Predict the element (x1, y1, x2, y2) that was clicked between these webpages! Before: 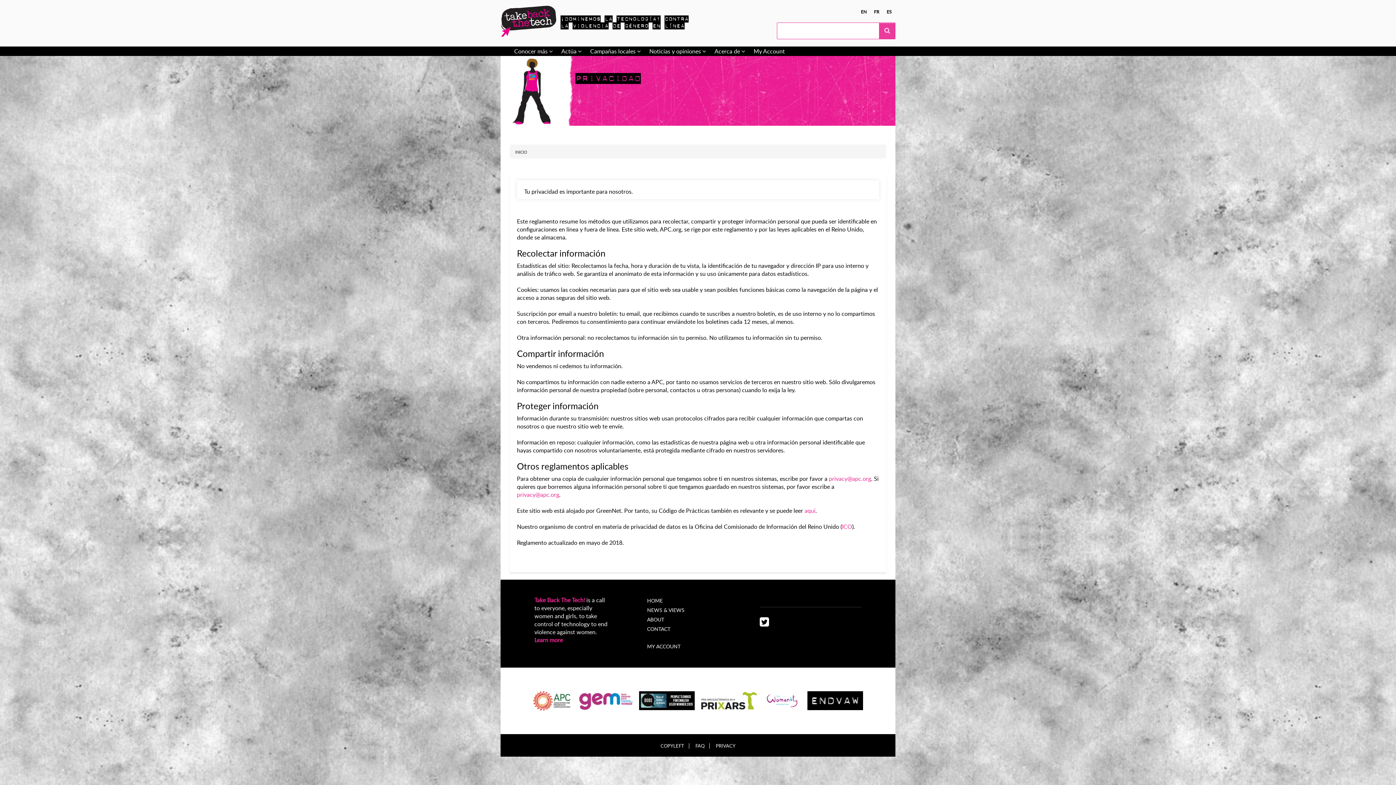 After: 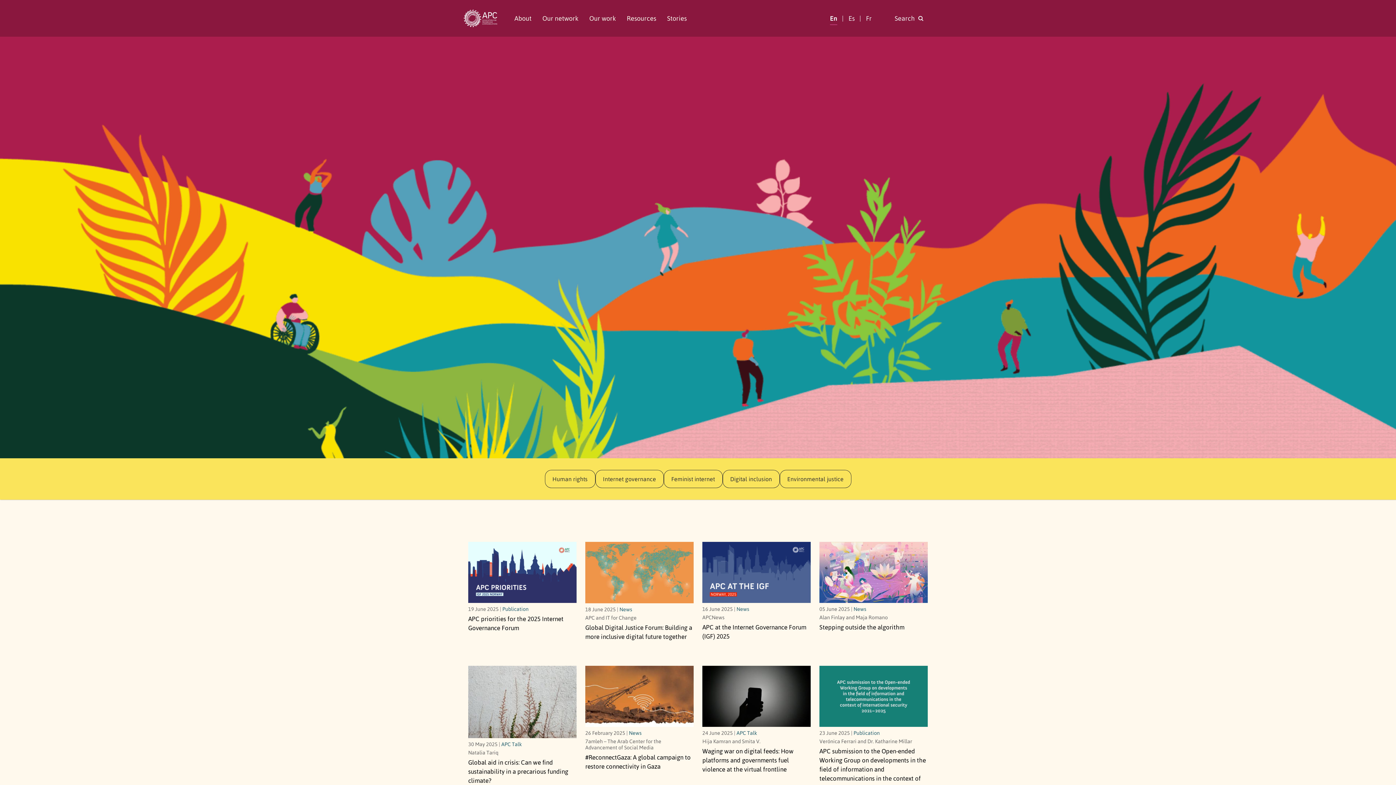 Action: label: privacy@apc.org bbox: (517, 491, 559, 499)